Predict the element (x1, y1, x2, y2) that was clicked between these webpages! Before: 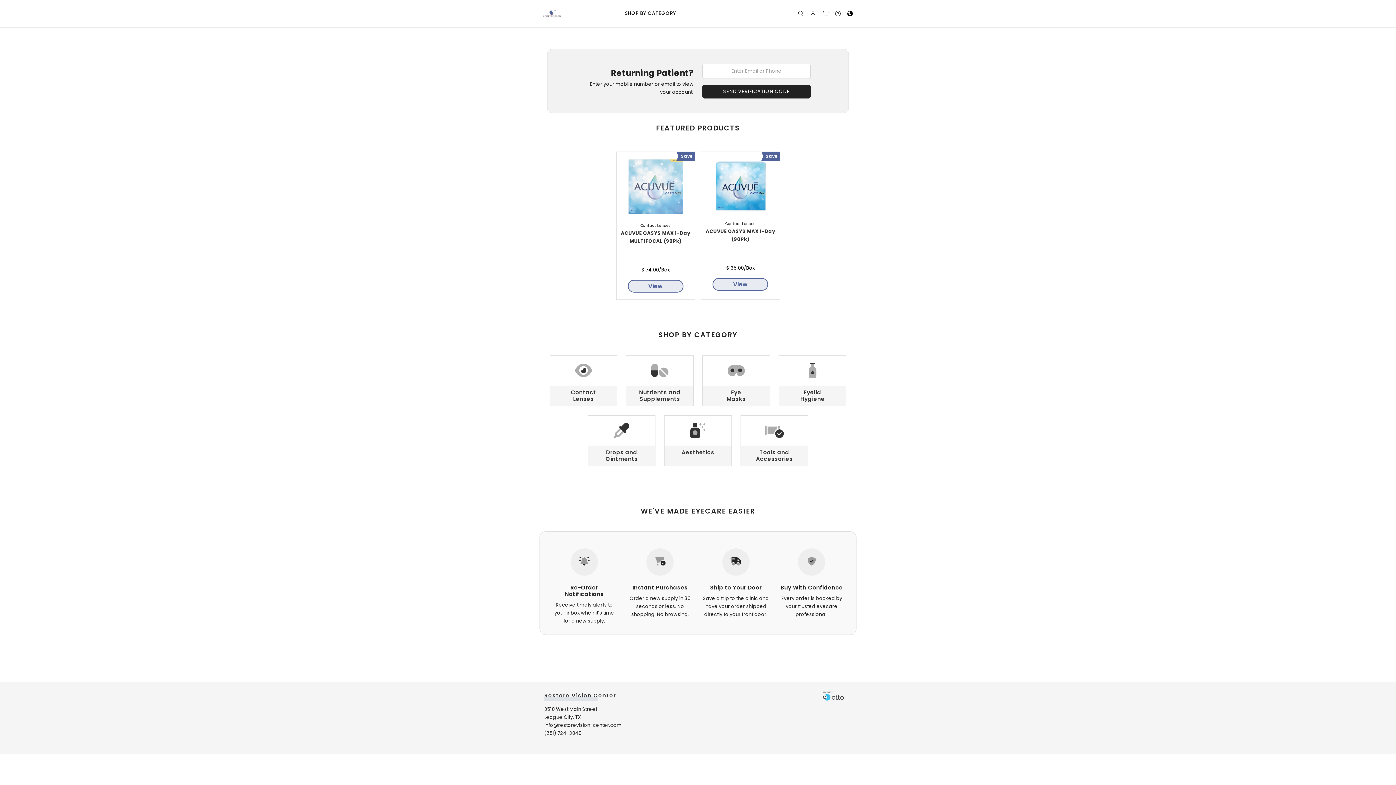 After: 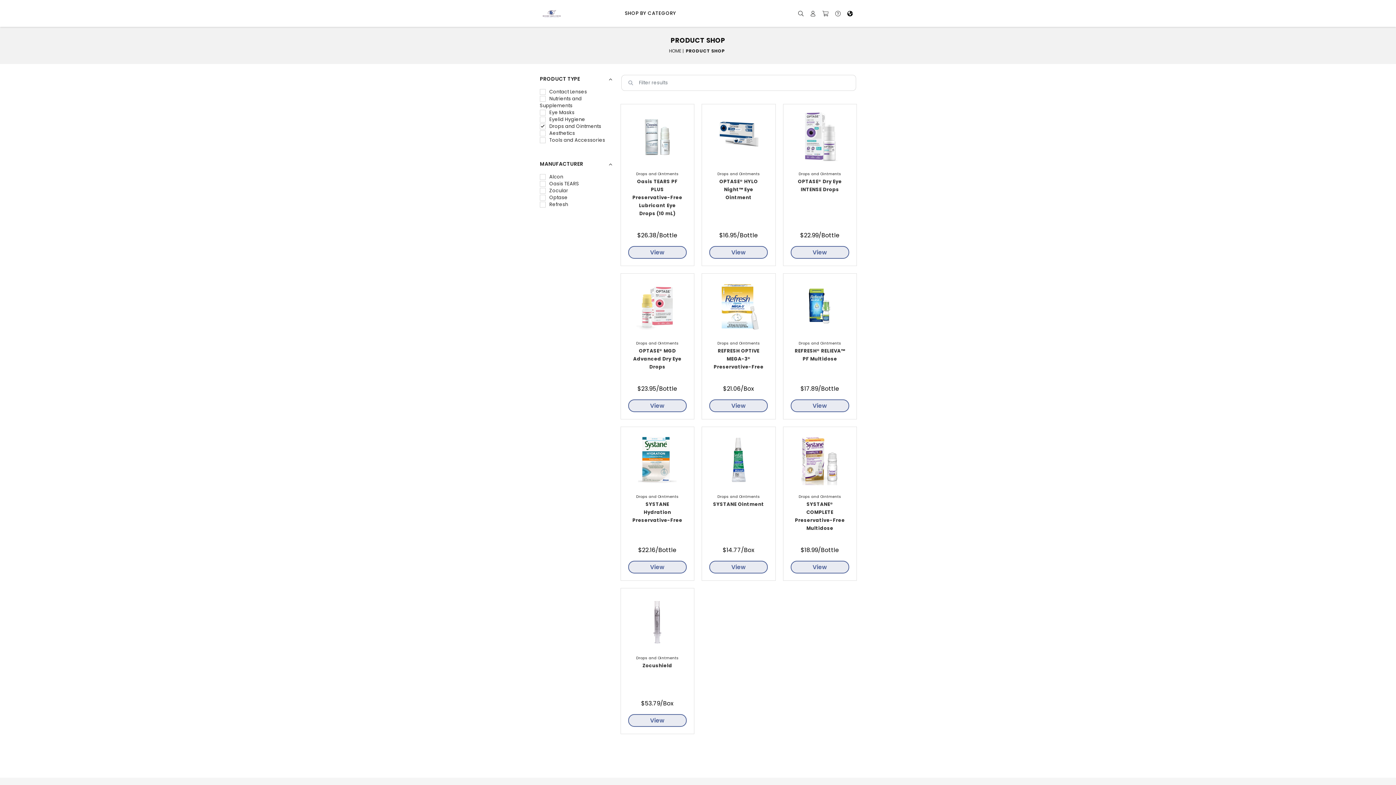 Action: bbox: (588, 416, 655, 466) label: Drops and
Ointments